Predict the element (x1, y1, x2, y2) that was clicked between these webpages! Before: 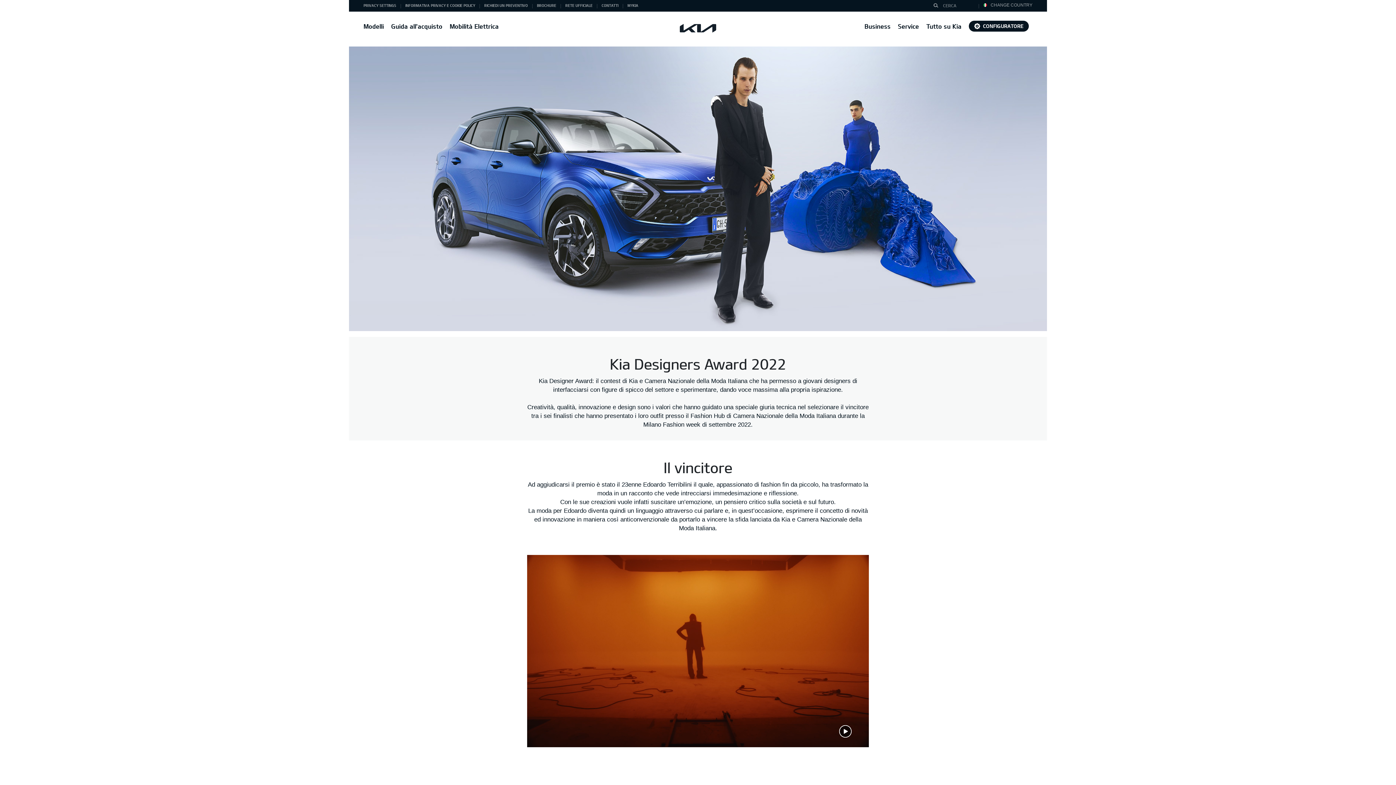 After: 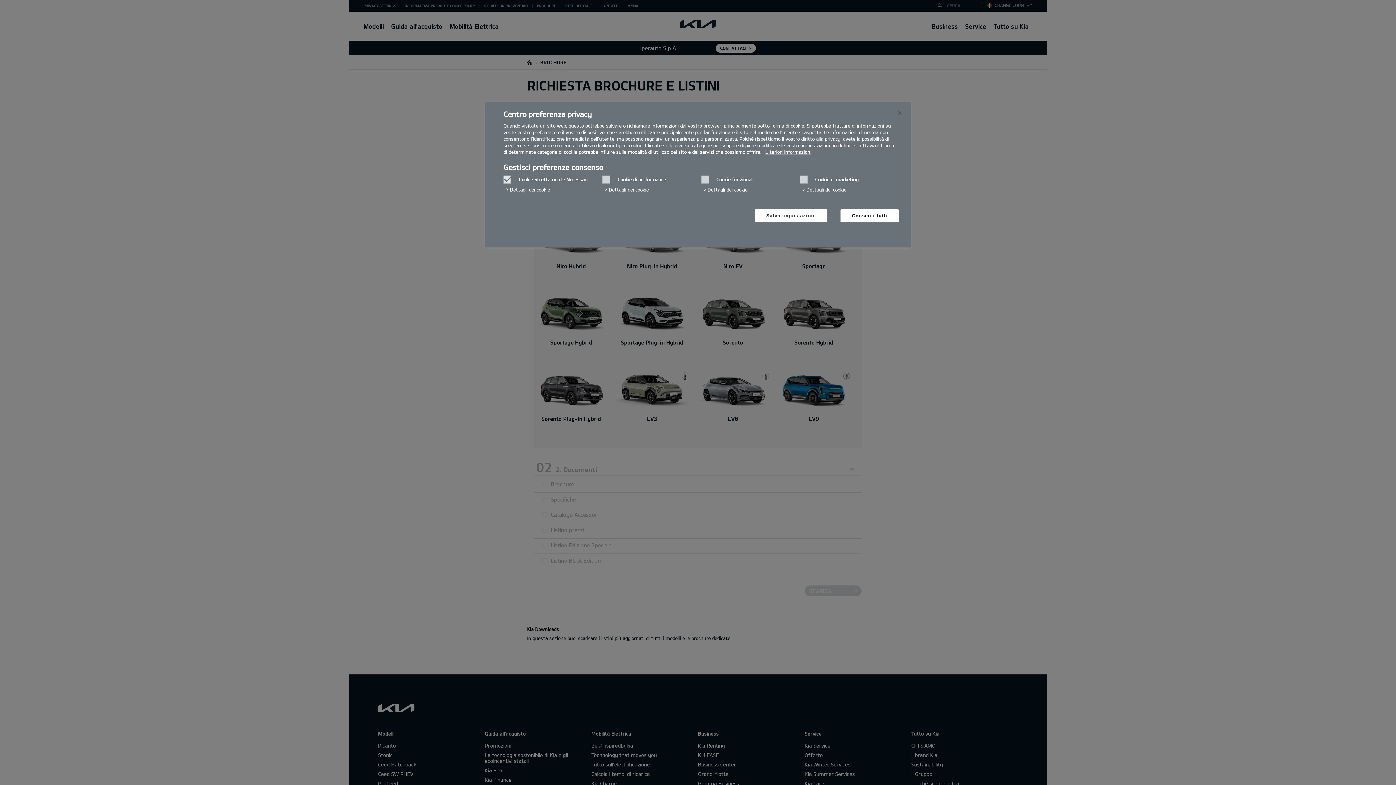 Action: label: BROCHURE bbox: (537, 3, 556, 7)